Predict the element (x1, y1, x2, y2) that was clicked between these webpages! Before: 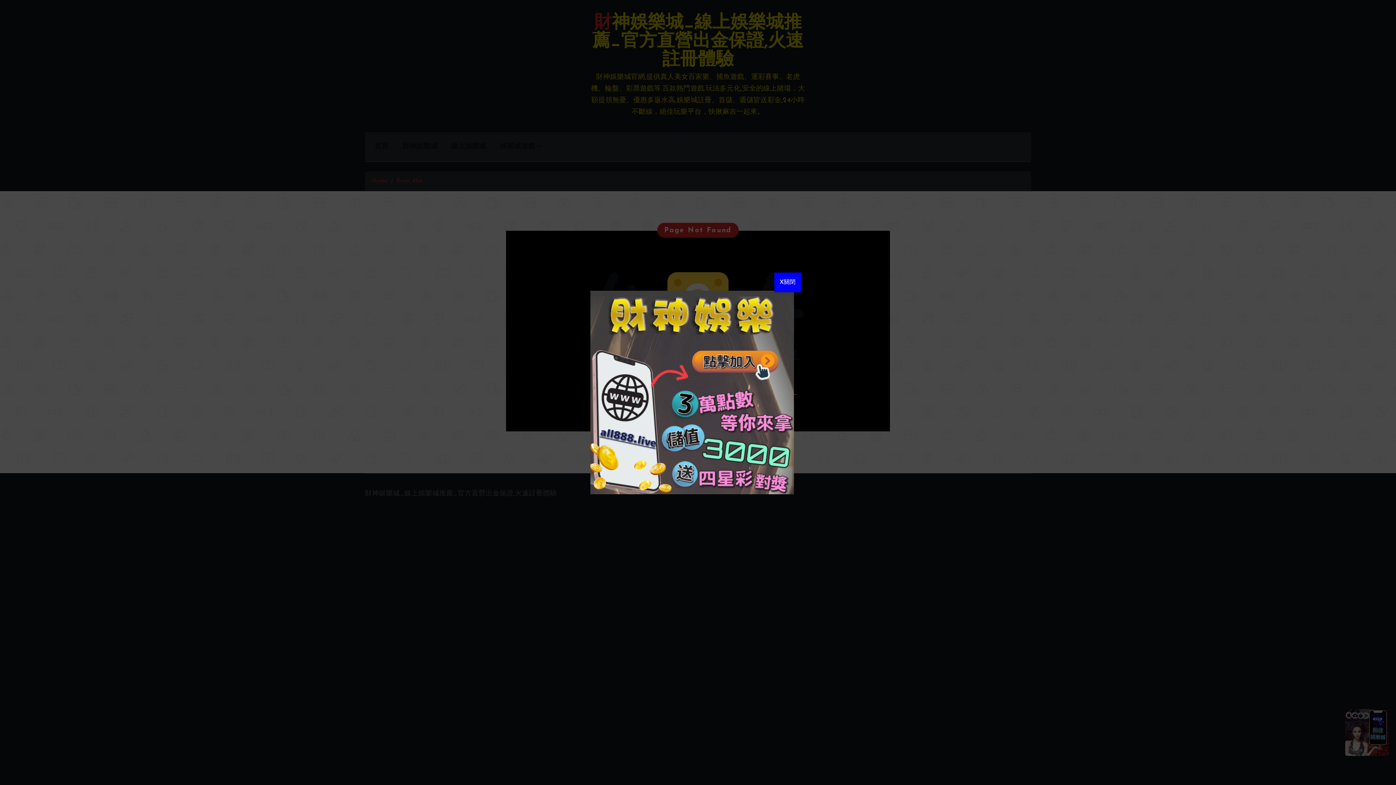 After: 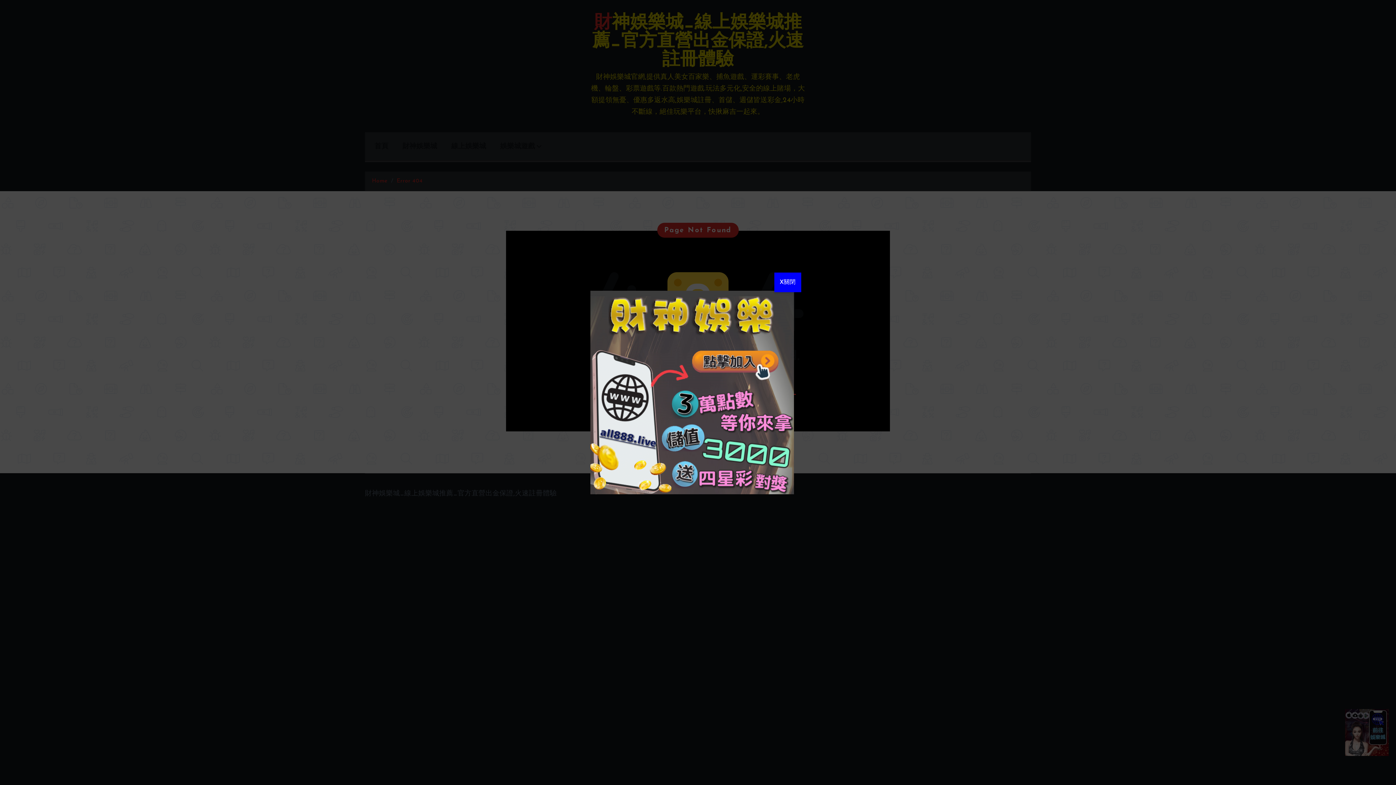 Action: bbox: (590, 388, 796, 395) label:  